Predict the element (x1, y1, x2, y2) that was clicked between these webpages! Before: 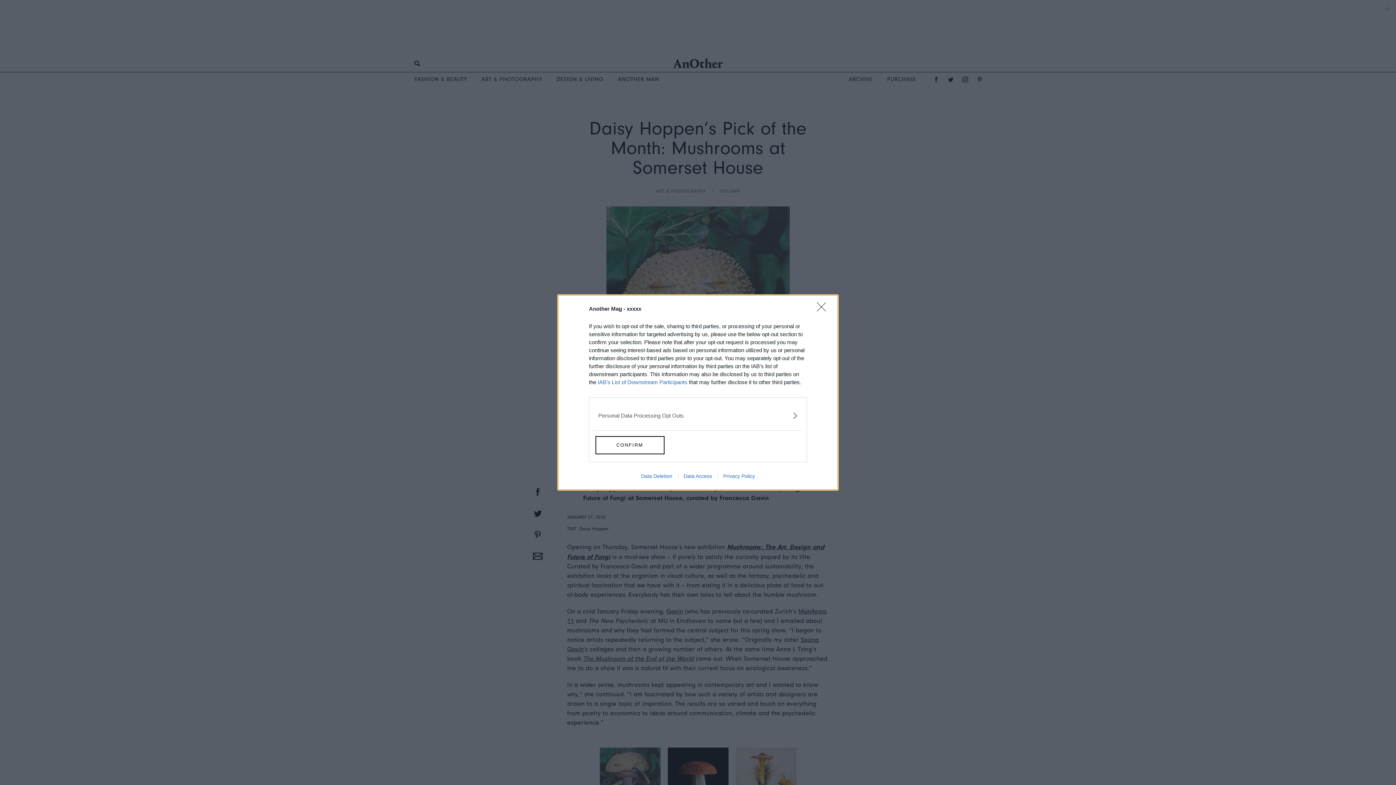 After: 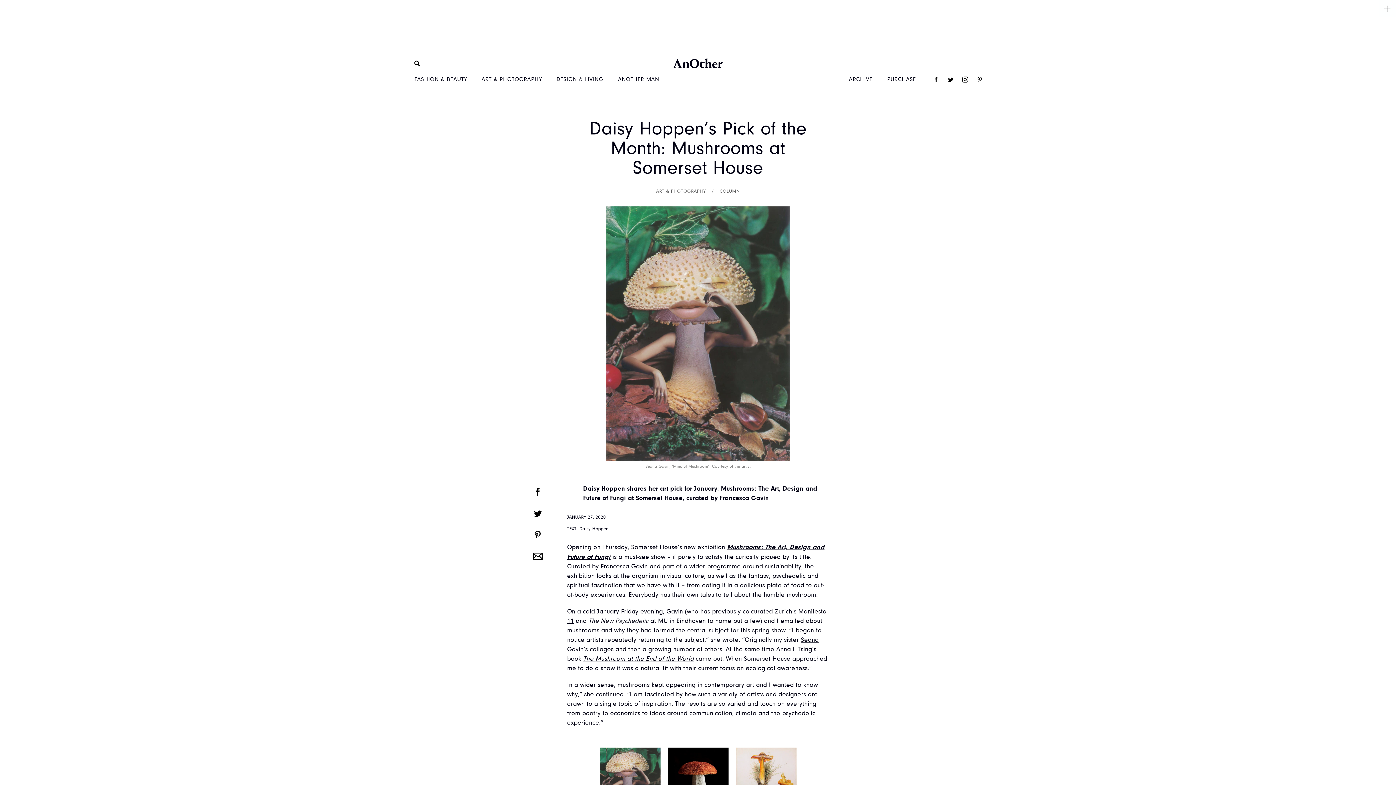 Action: bbox: (595, 436, 664, 454) label: CONFIRM